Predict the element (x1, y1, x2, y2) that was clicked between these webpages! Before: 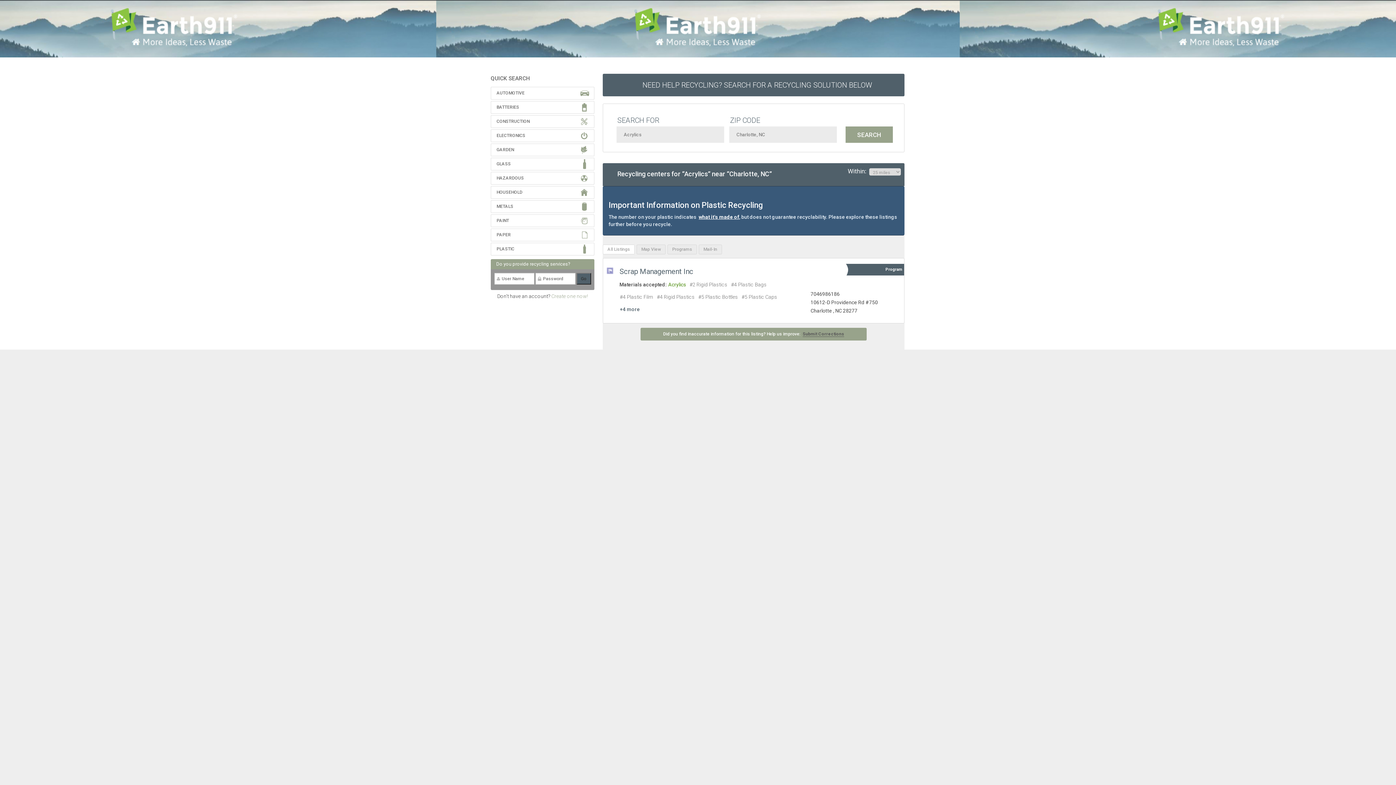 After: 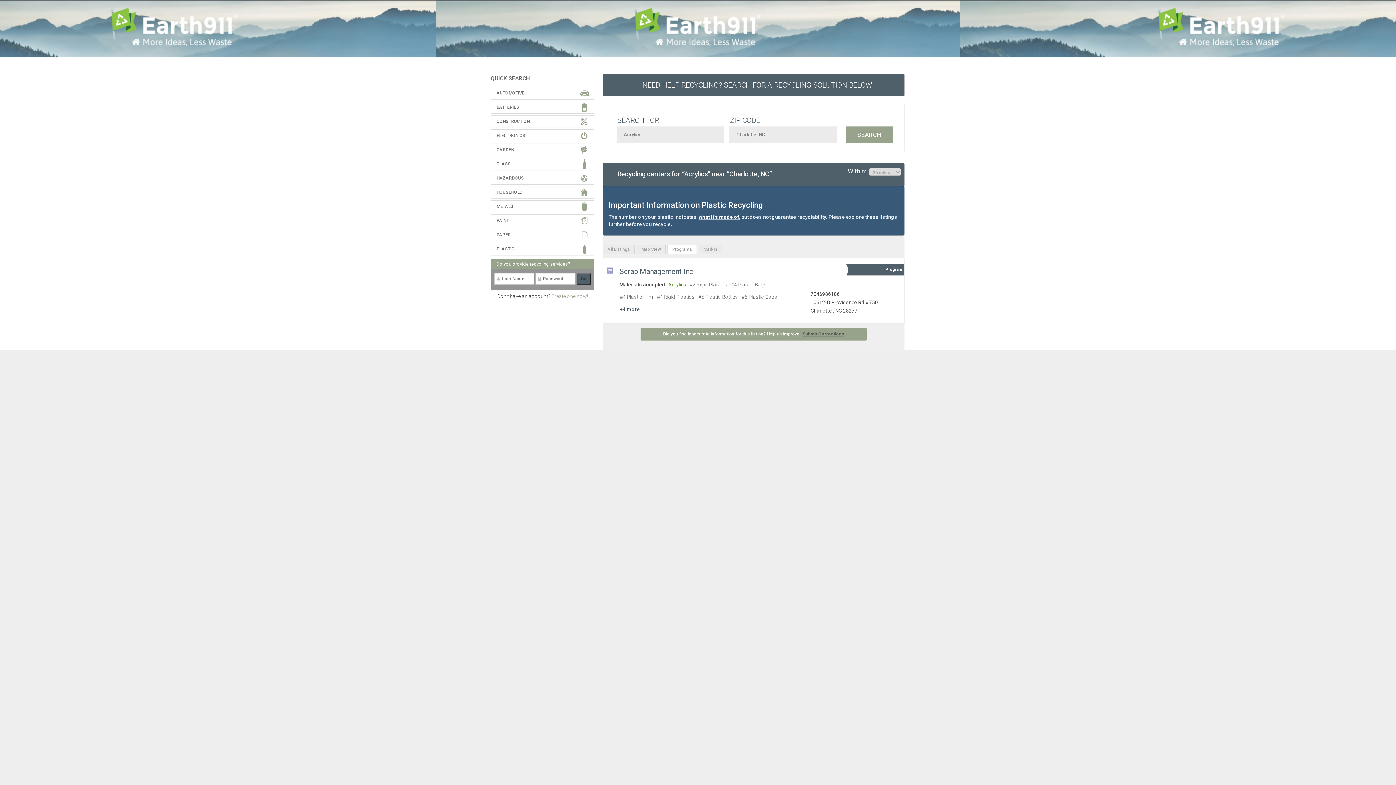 Action: bbox: (667, 244, 697, 254) label: Programs